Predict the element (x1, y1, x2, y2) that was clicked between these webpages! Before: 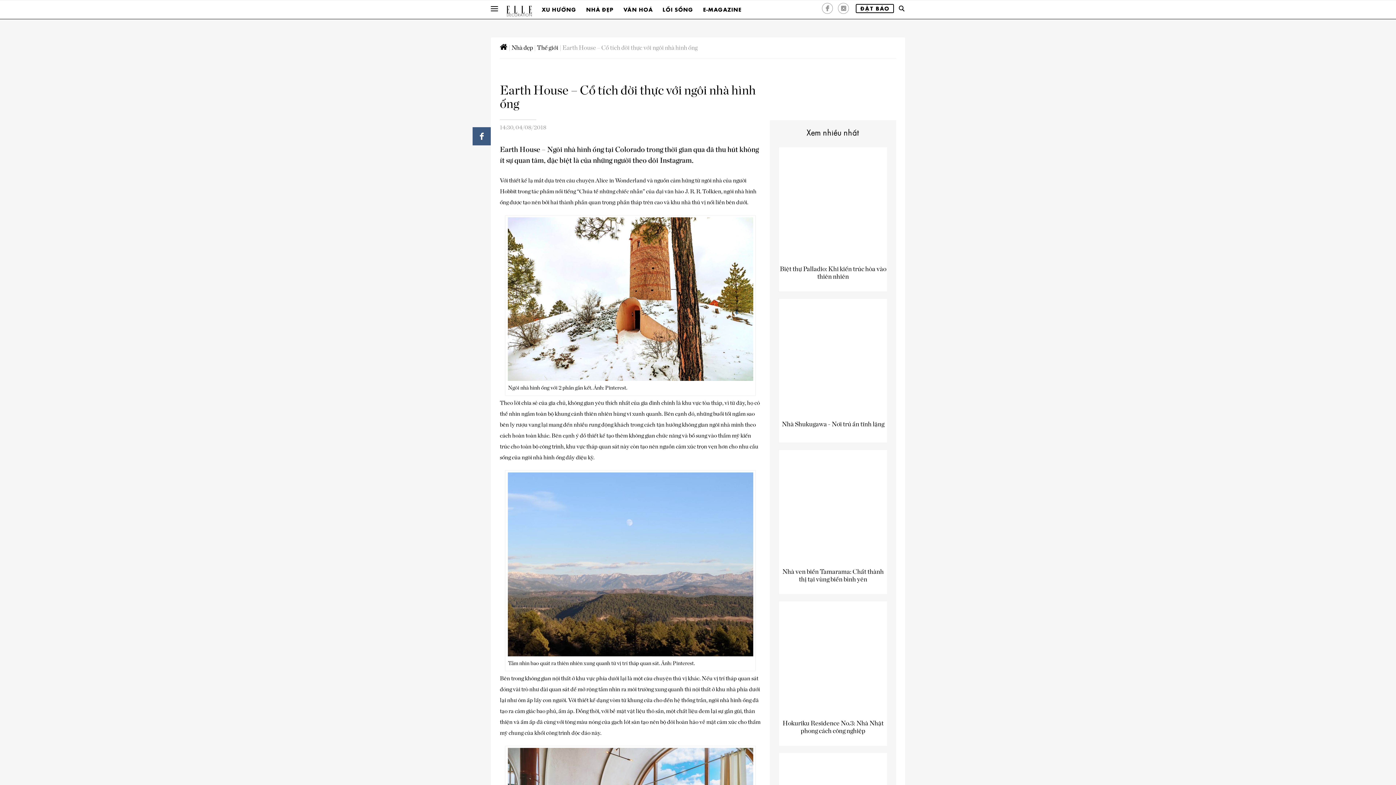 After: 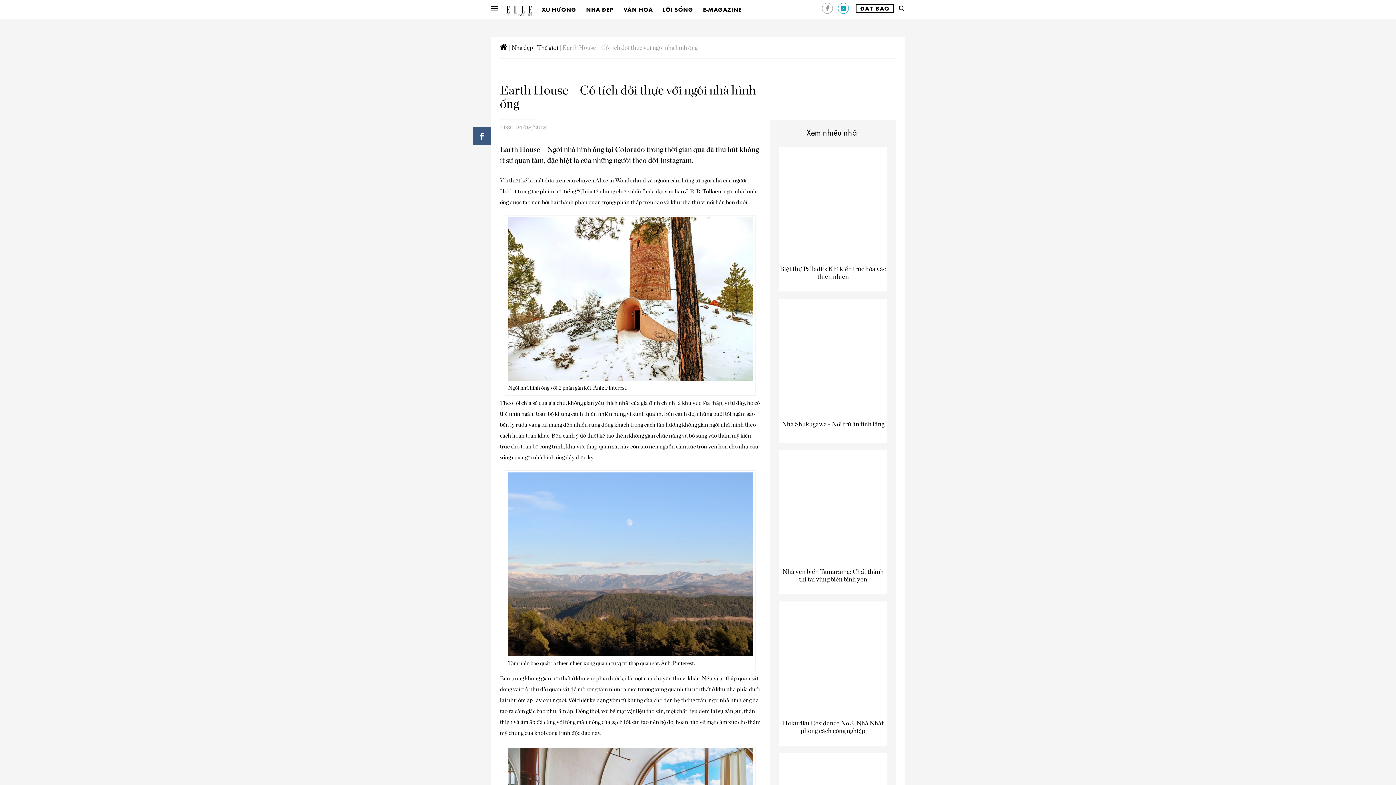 Action: bbox: (838, 2, 849, 13)